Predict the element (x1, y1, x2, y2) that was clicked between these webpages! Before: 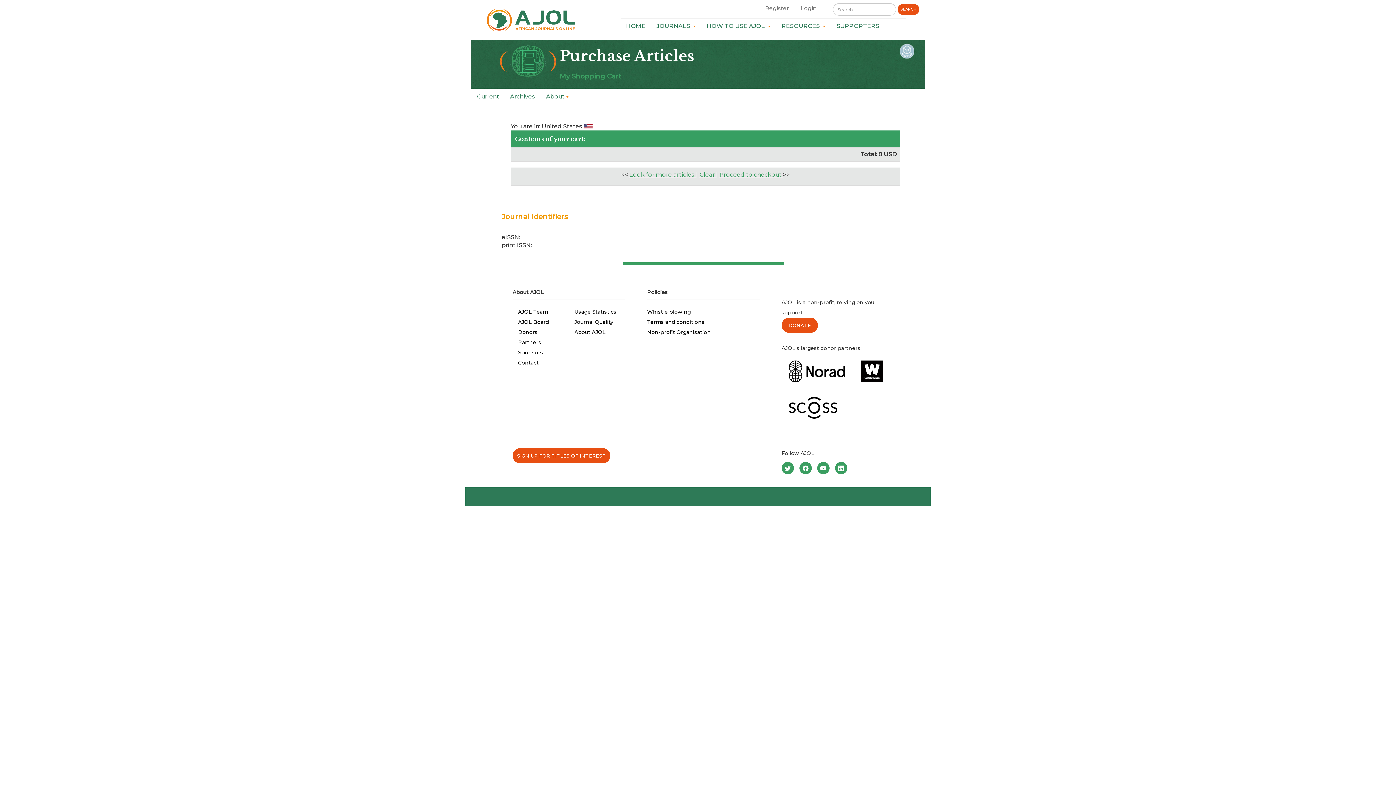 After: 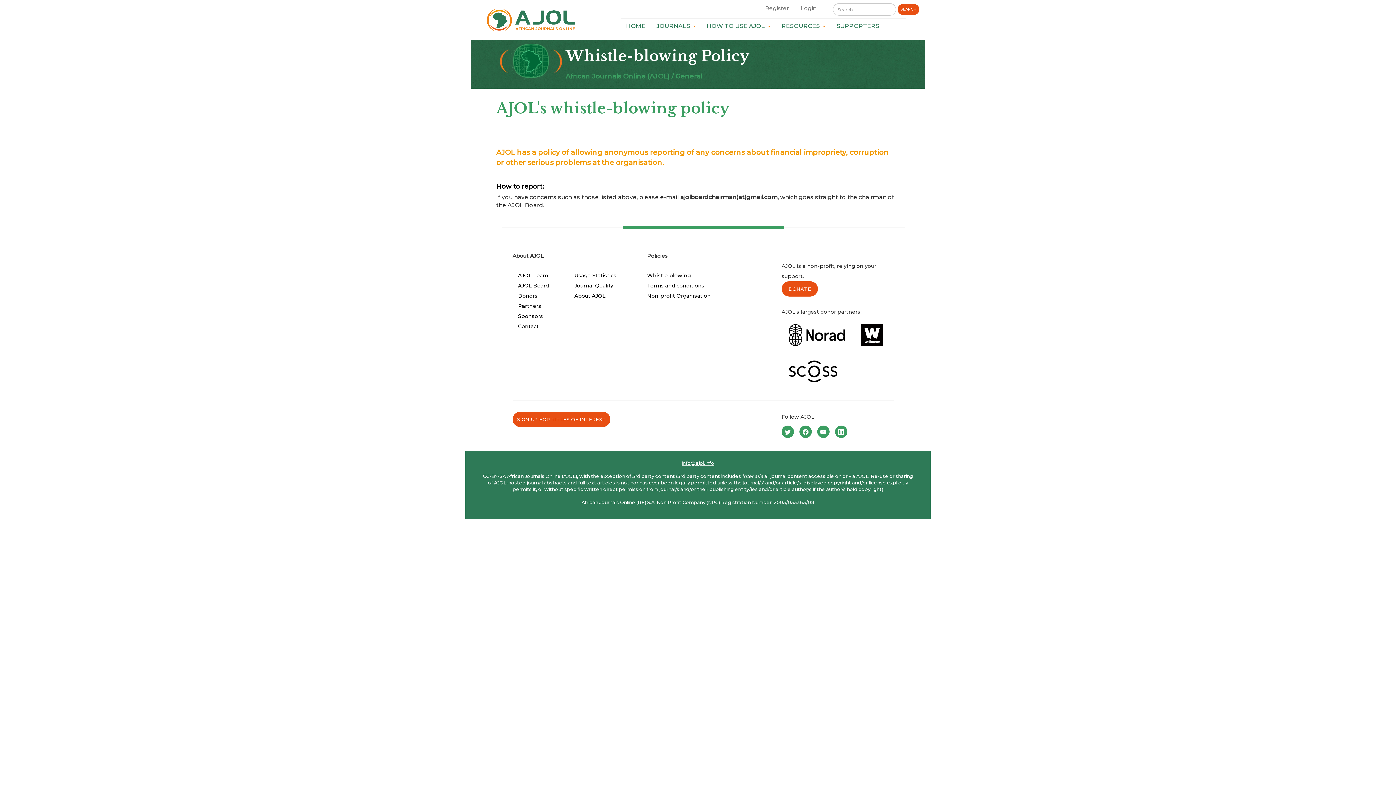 Action: bbox: (647, 308, 690, 315) label: Whistle blowing